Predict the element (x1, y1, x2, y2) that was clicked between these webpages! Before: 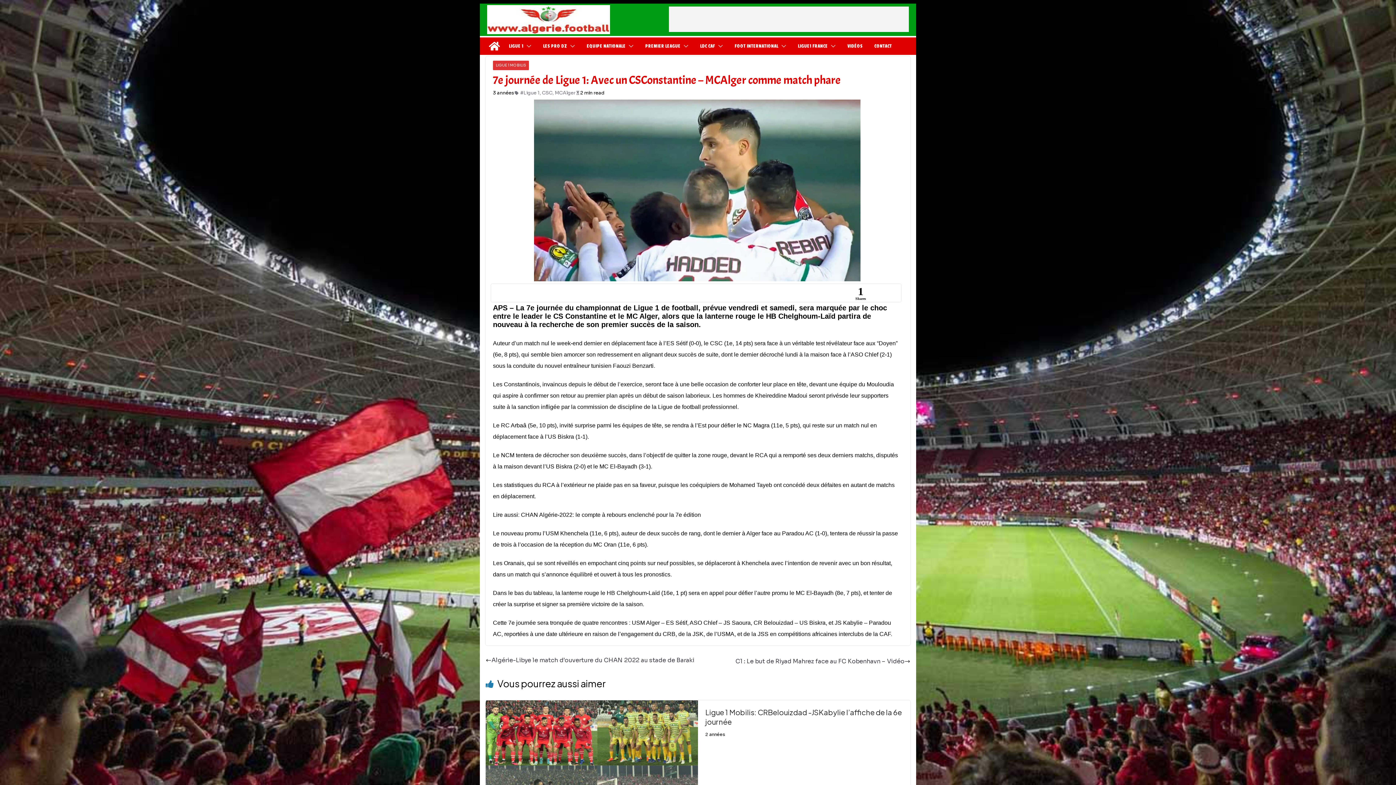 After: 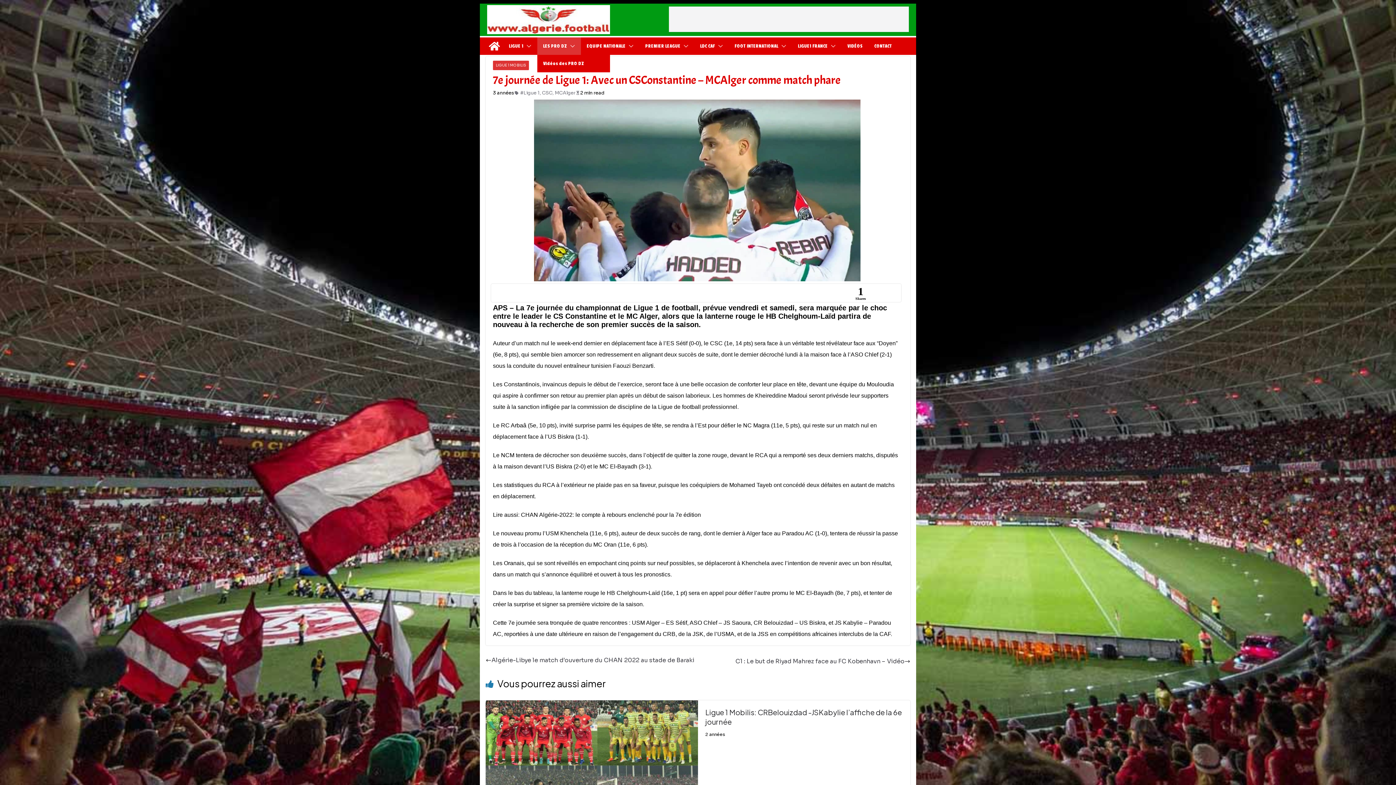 Action: bbox: (567, 41, 575, 51)